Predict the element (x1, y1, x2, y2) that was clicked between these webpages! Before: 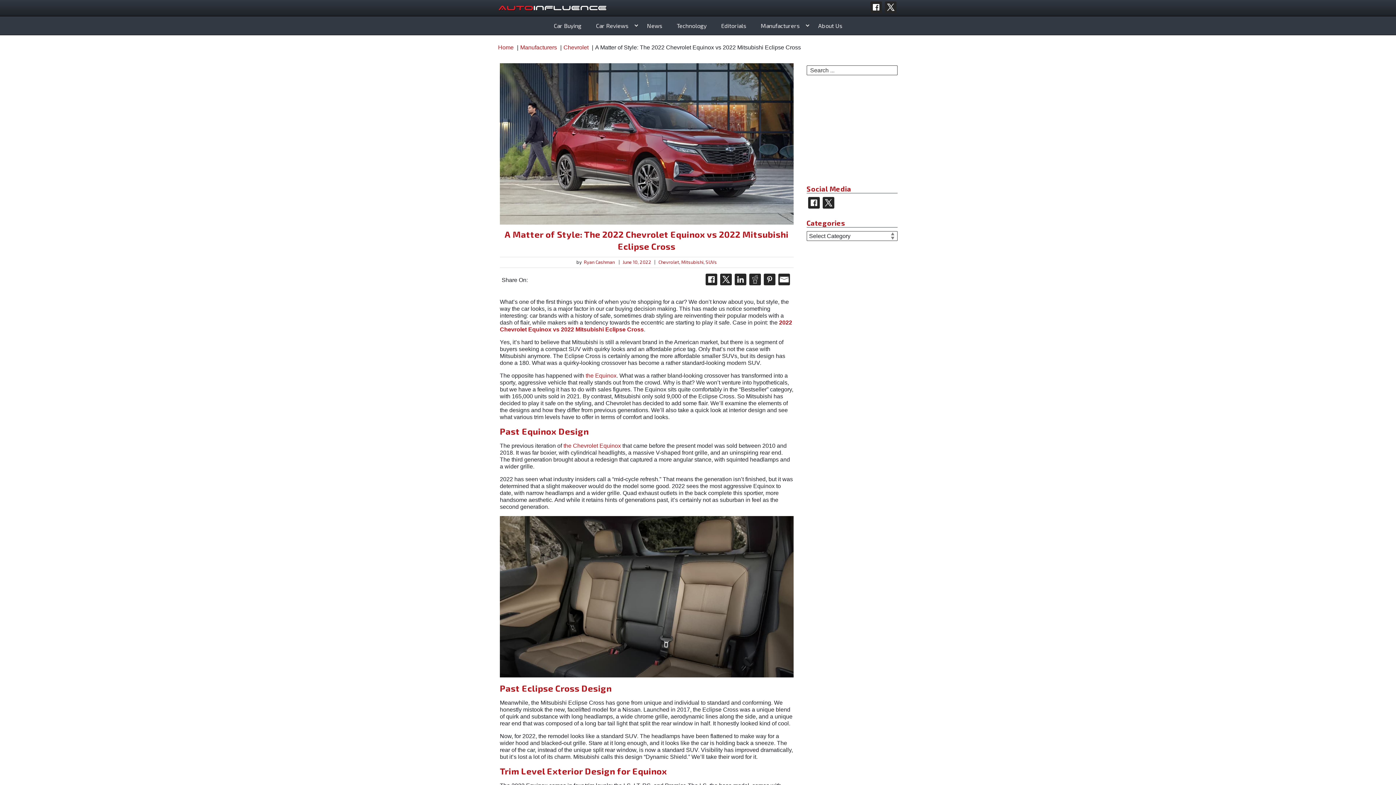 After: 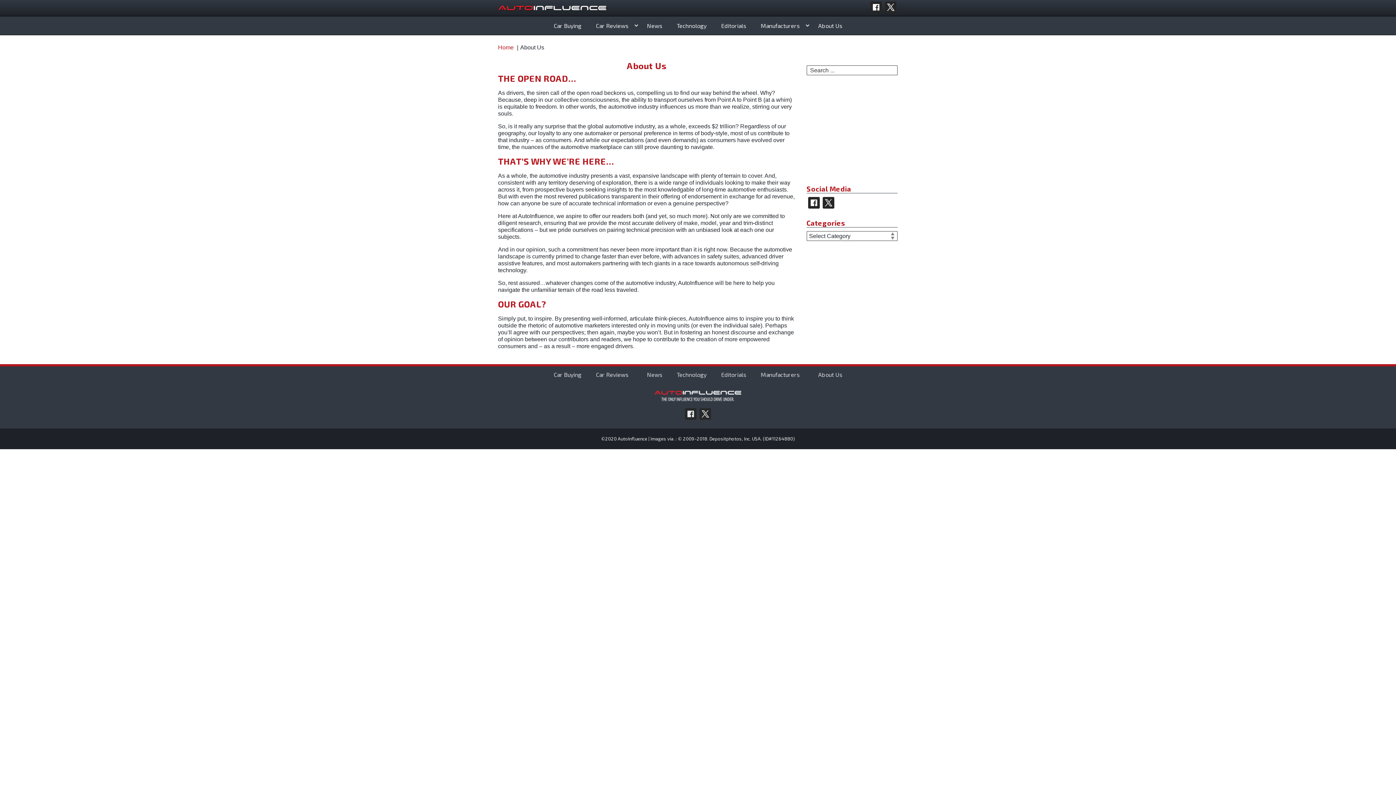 Action: label: About Us bbox: (812, 16, 848, 34)